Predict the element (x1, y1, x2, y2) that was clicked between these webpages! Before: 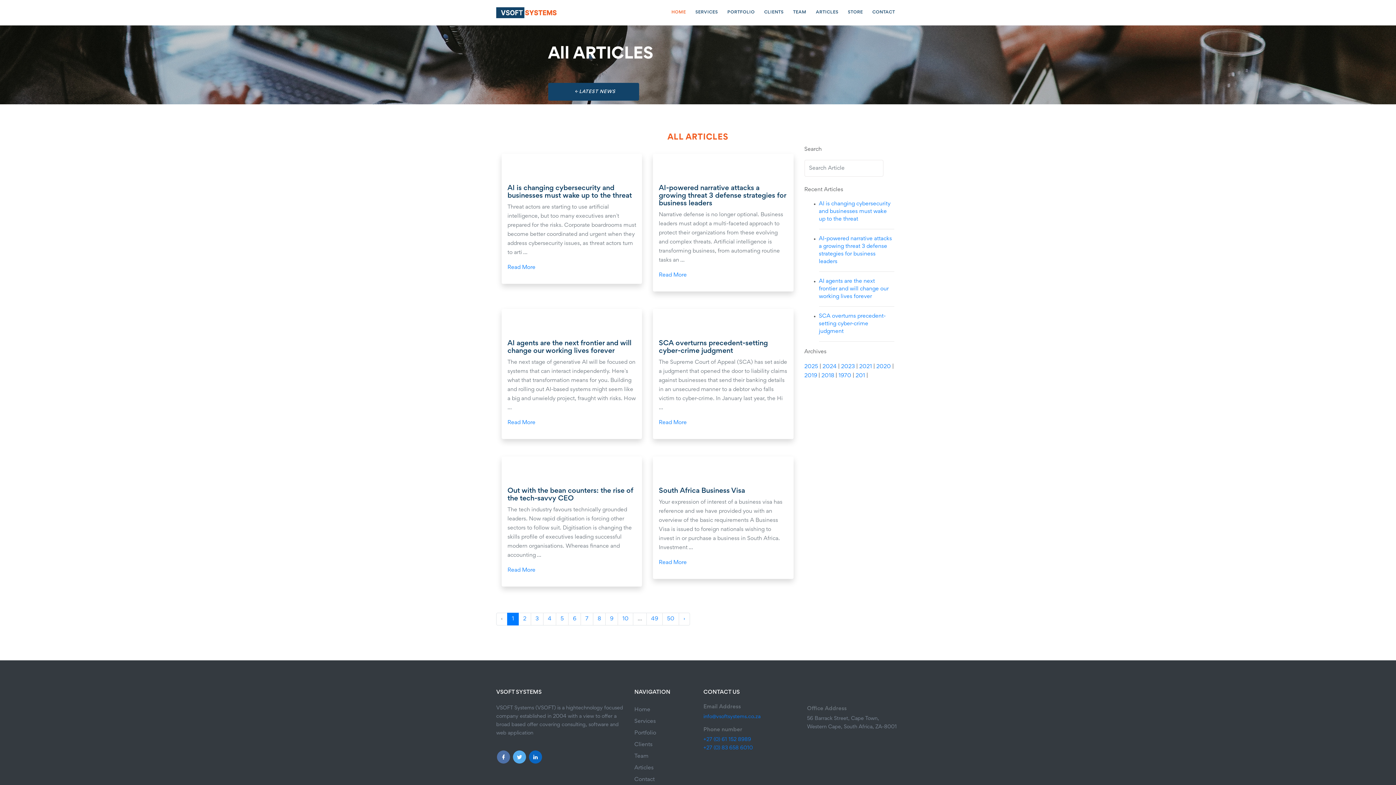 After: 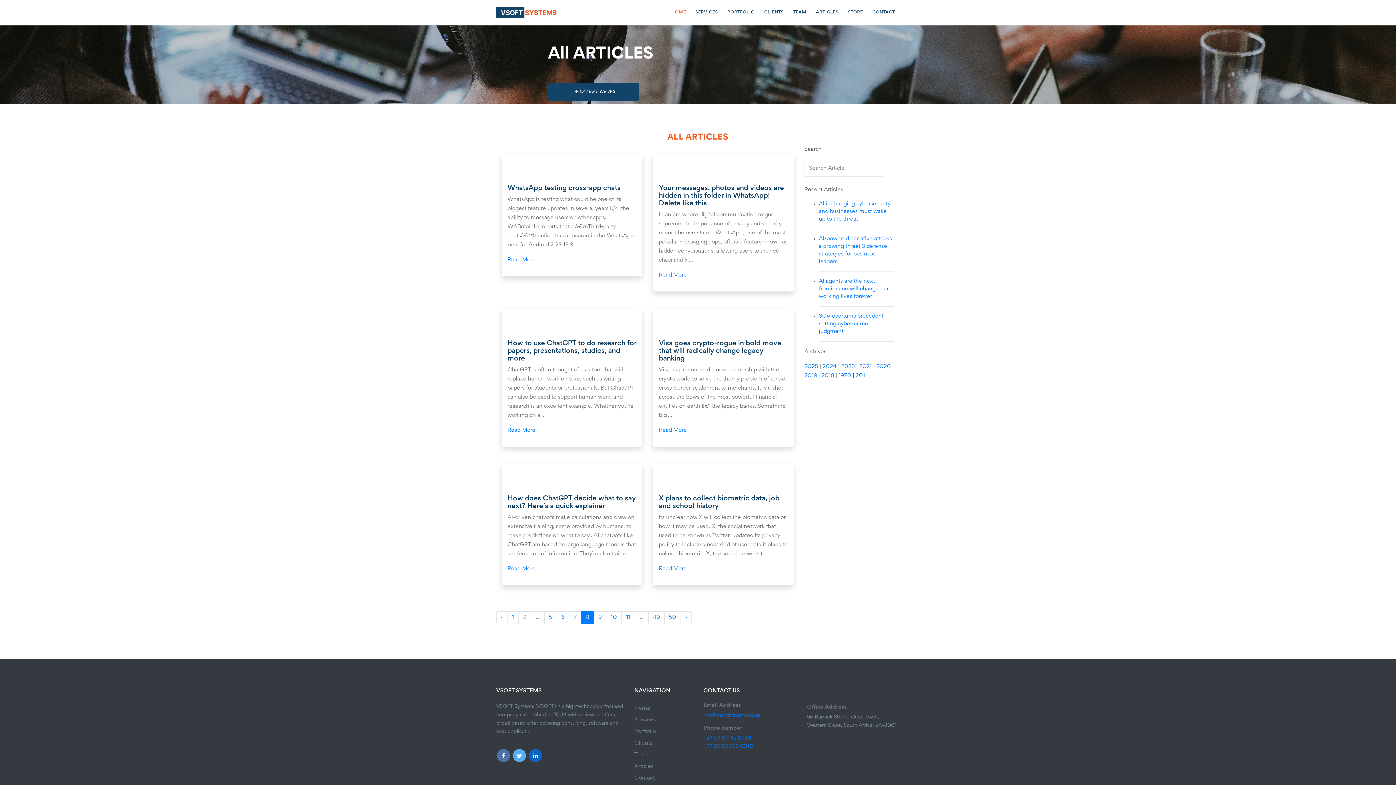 Action: bbox: (593, 613, 605, 625) label: 8